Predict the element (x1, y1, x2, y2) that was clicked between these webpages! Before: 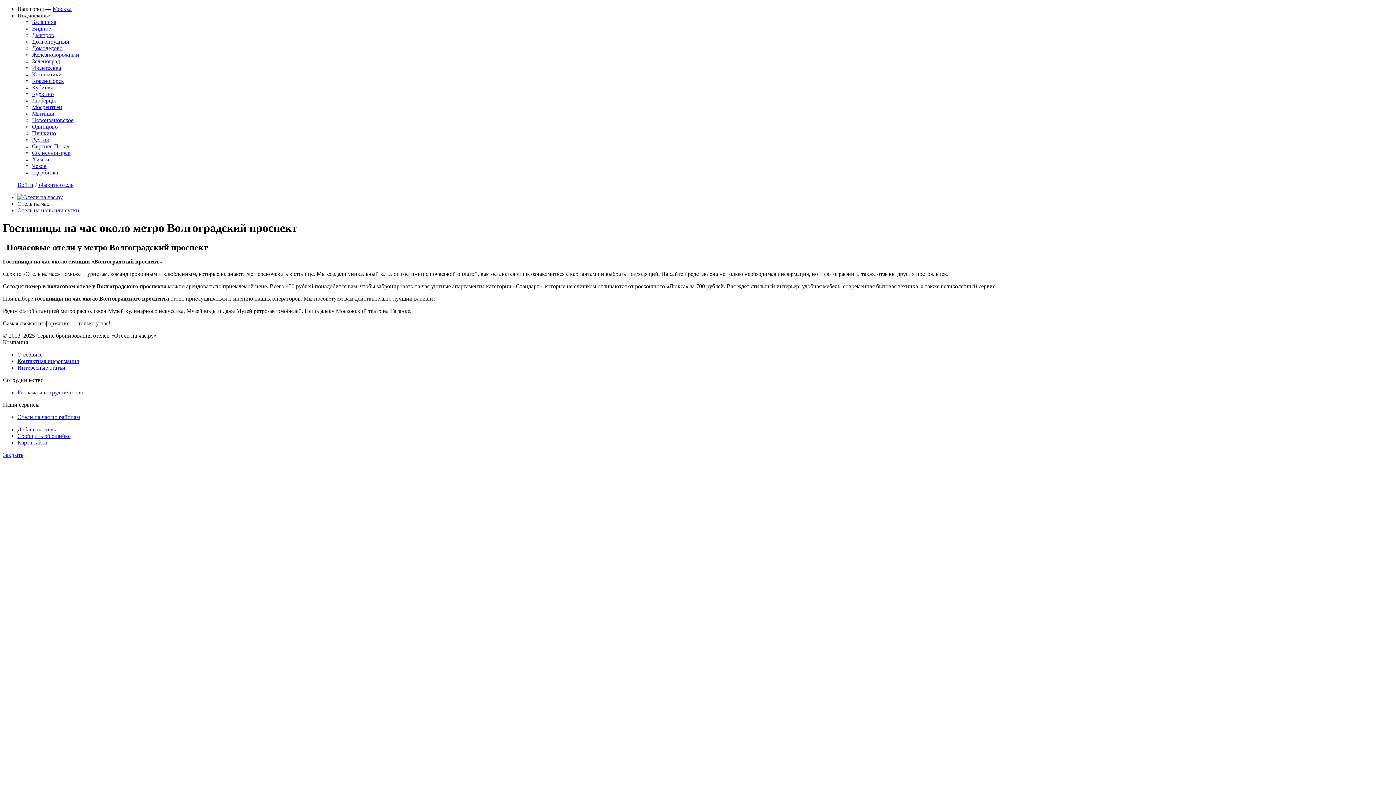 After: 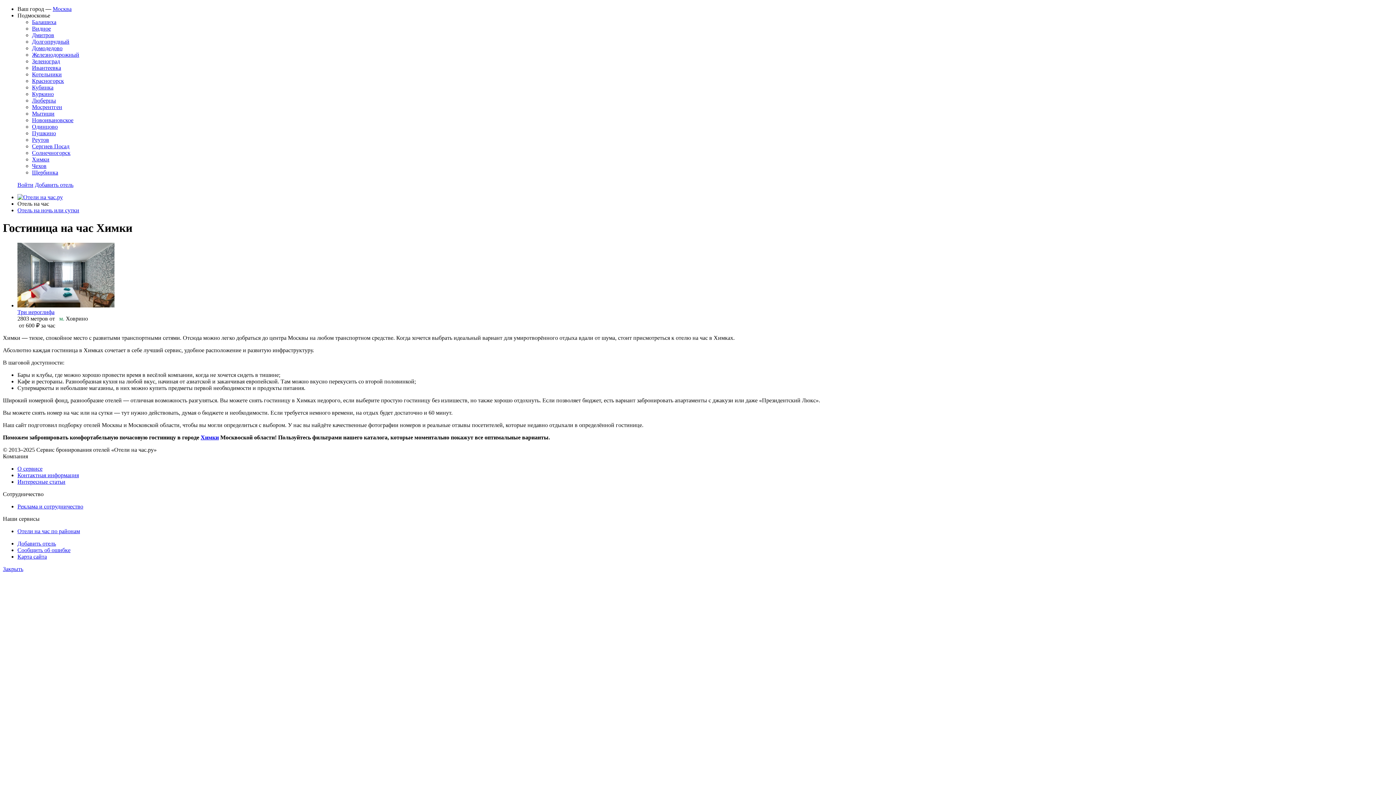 Action: label: Химки bbox: (32, 156, 49, 162)